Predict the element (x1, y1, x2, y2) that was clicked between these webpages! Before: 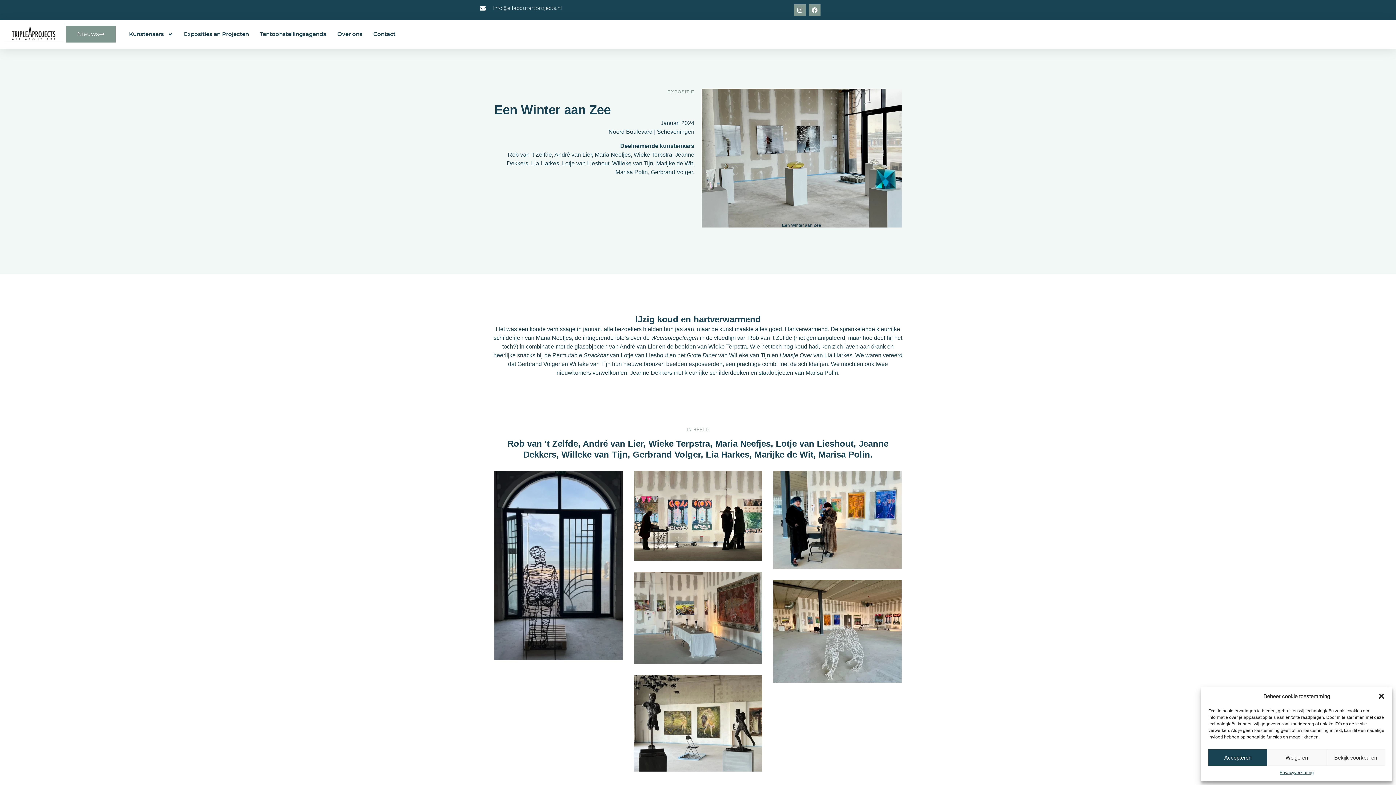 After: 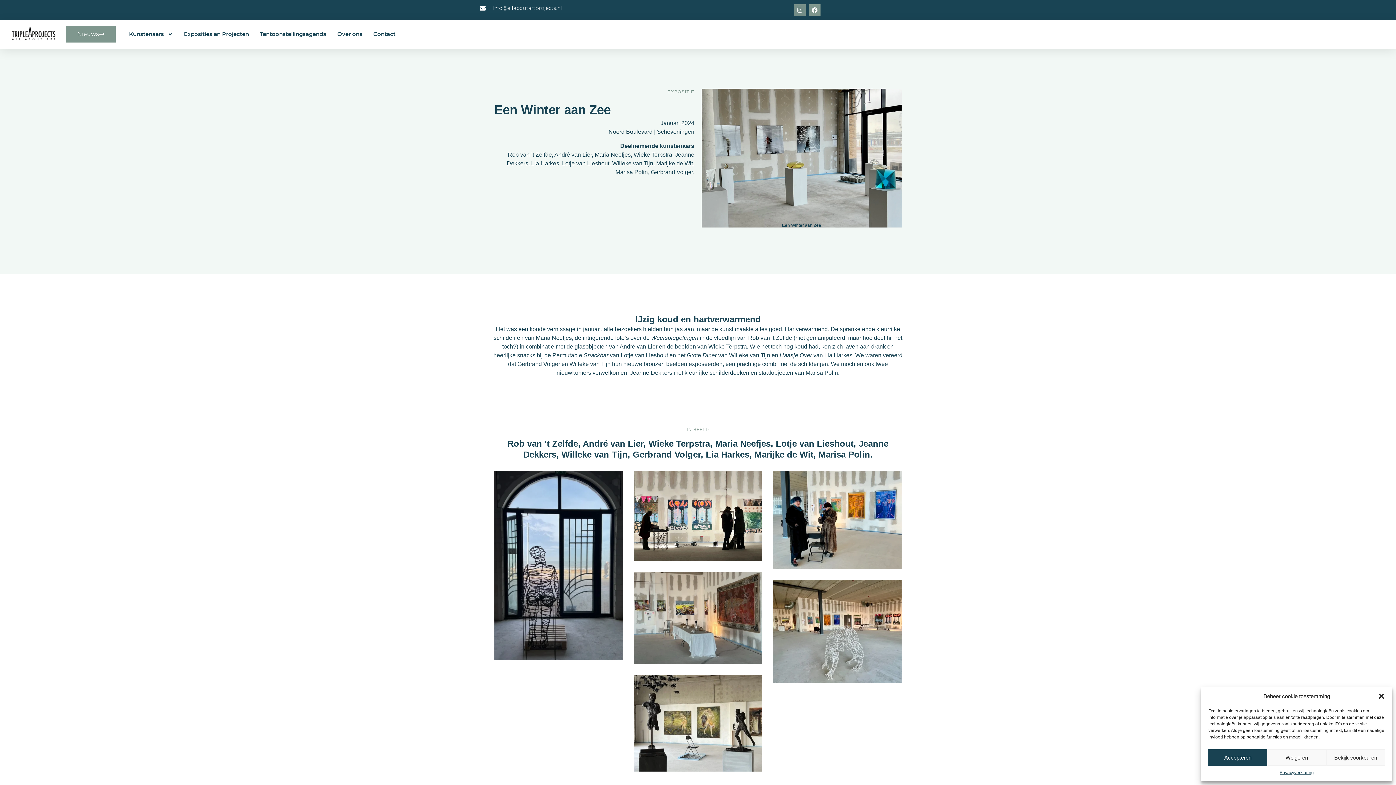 Action: label: Instagram bbox: (794, 4, 805, 16)